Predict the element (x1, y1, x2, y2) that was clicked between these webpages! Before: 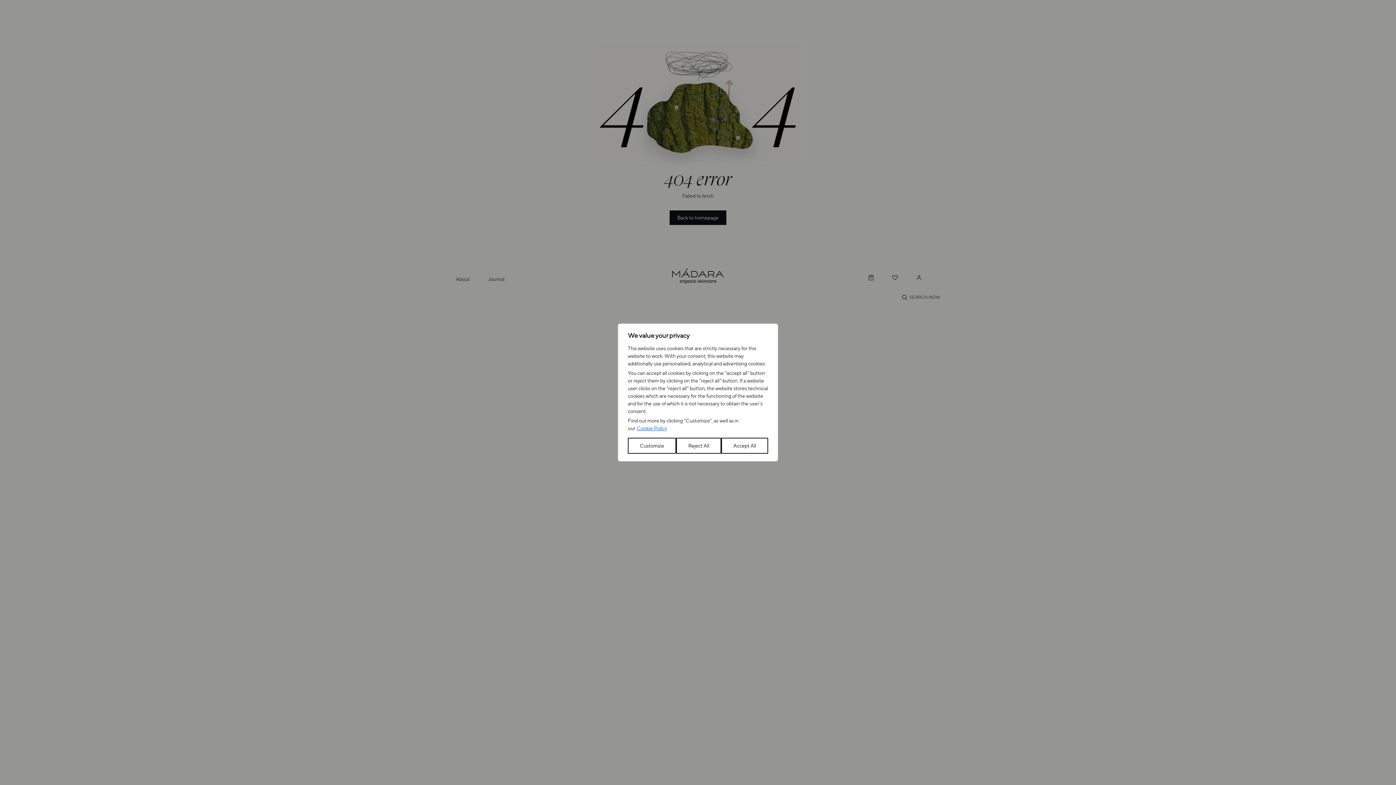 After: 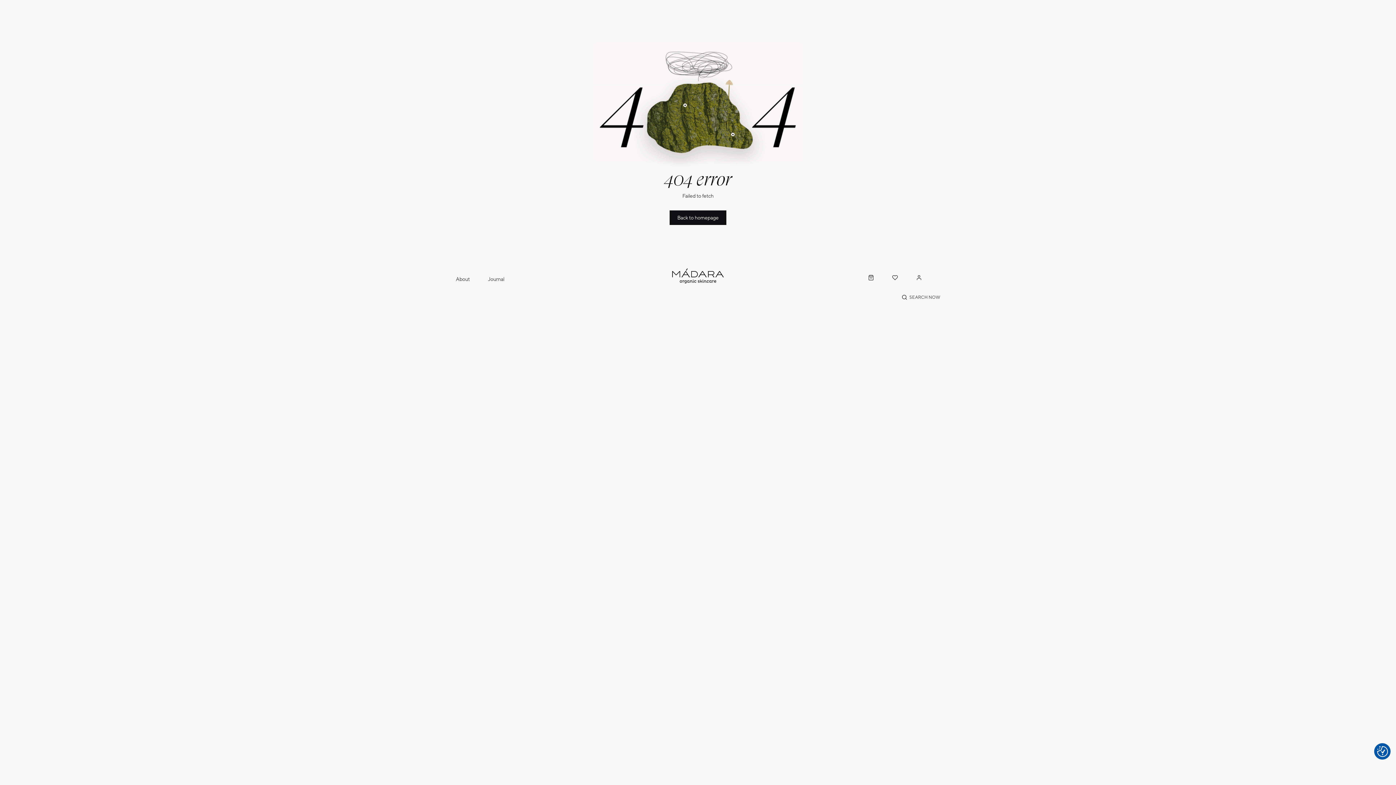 Action: label: Accept All bbox: (721, 438, 768, 454)